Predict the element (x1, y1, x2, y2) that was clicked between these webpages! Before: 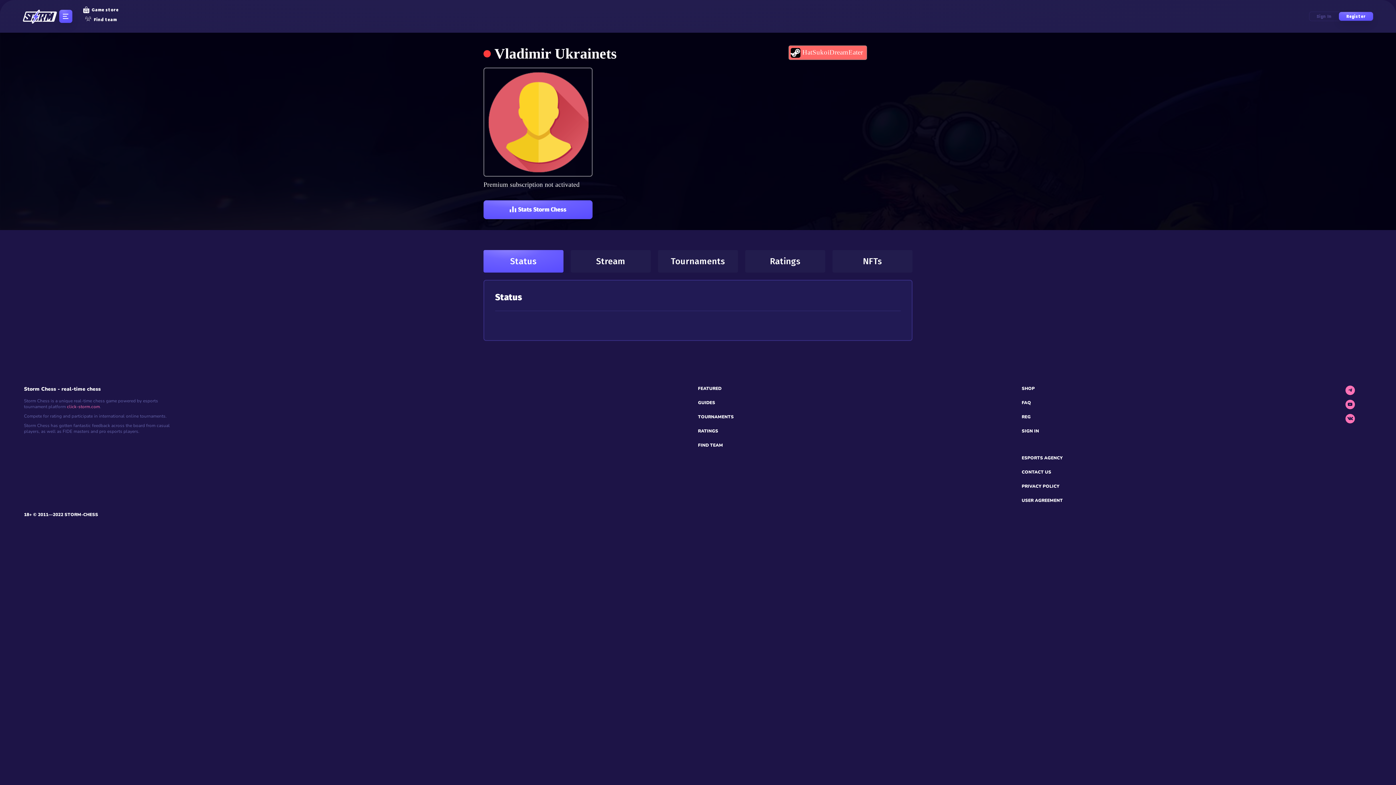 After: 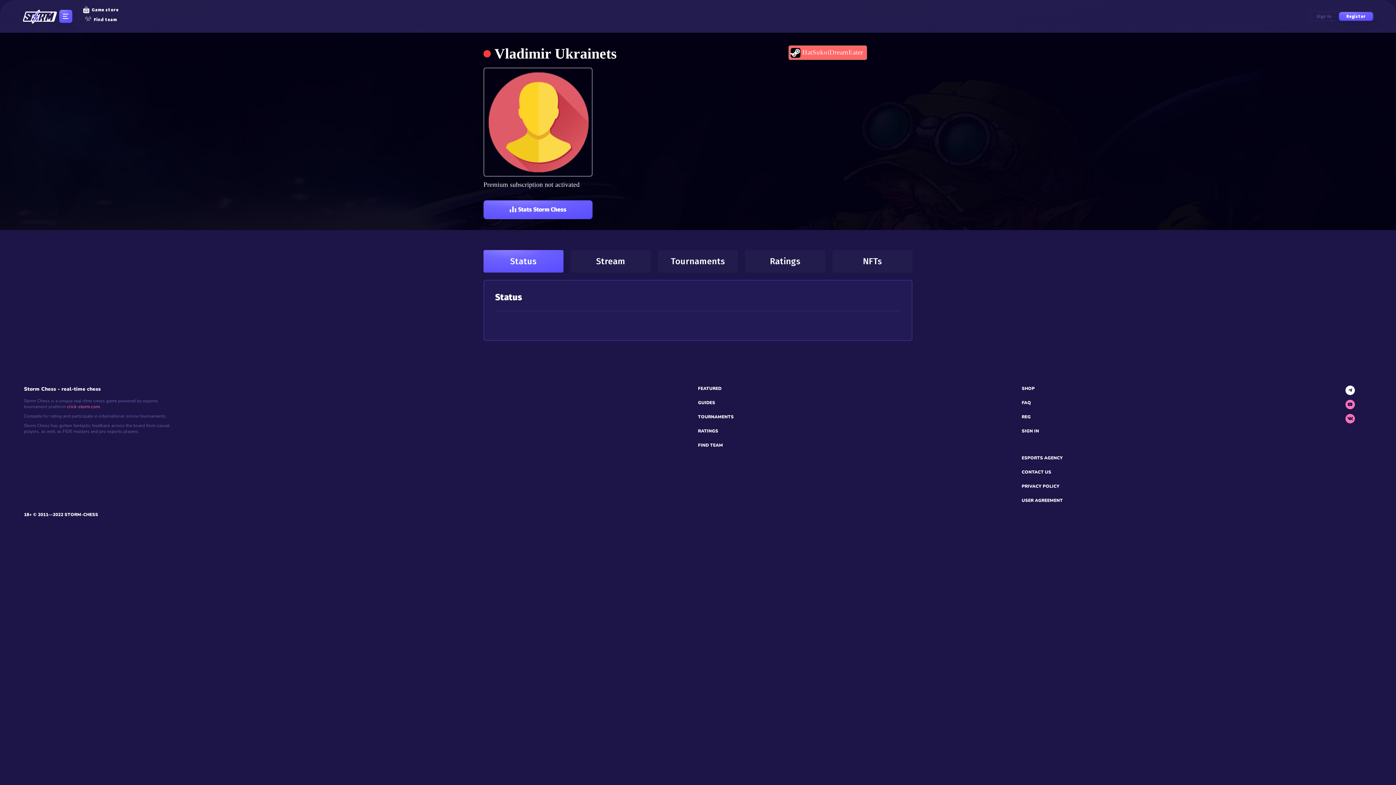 Action: bbox: (1345, 385, 1355, 395)